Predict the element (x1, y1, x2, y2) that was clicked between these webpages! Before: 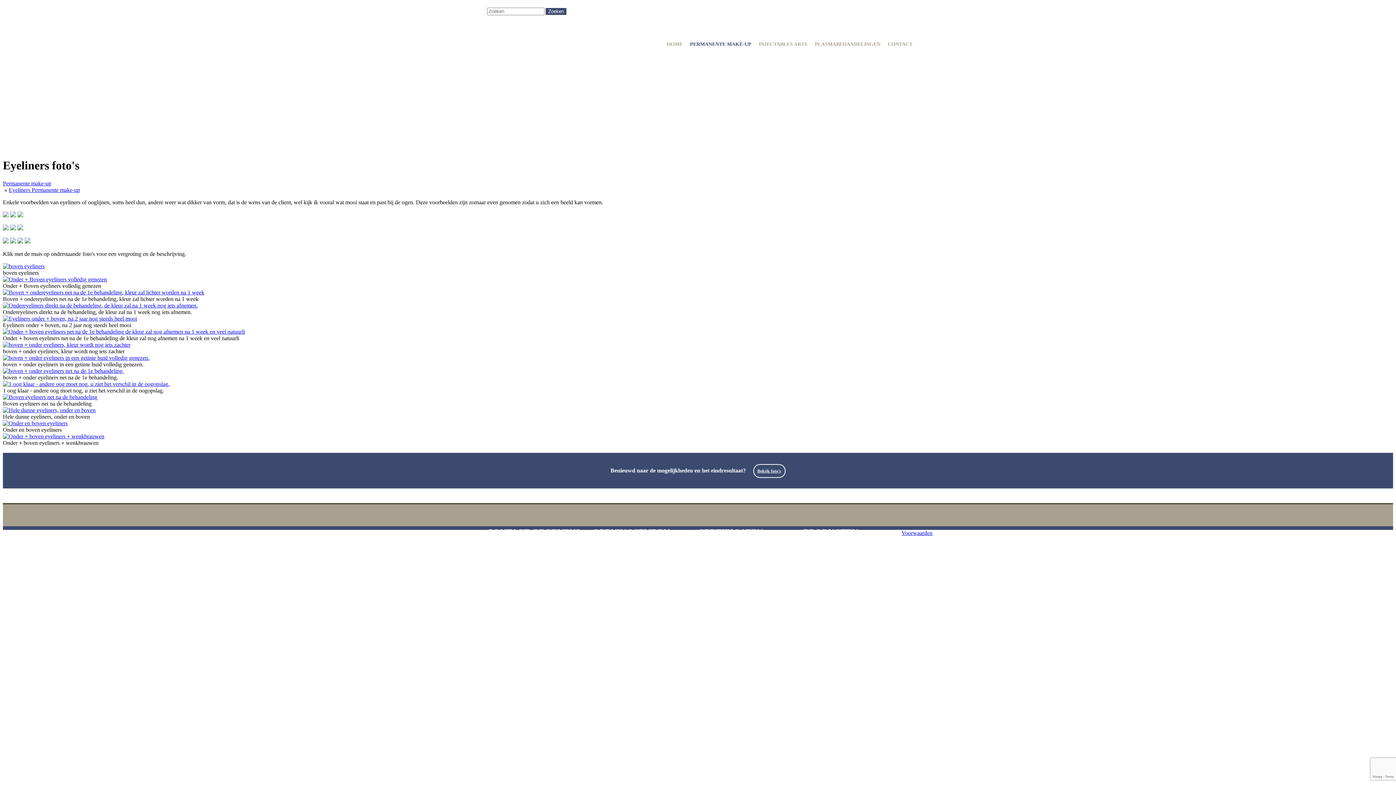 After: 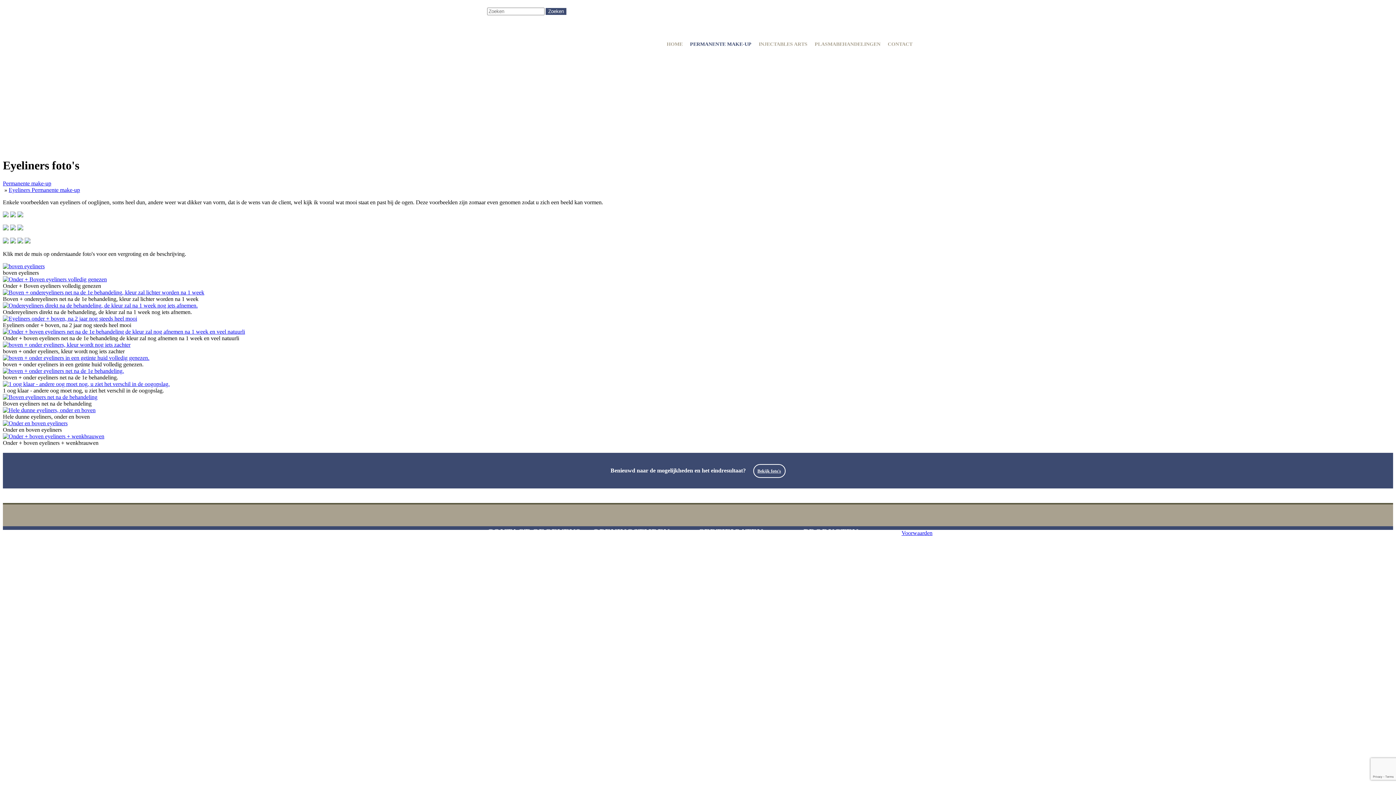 Action: bbox: (1356, 767, 1367, 778)